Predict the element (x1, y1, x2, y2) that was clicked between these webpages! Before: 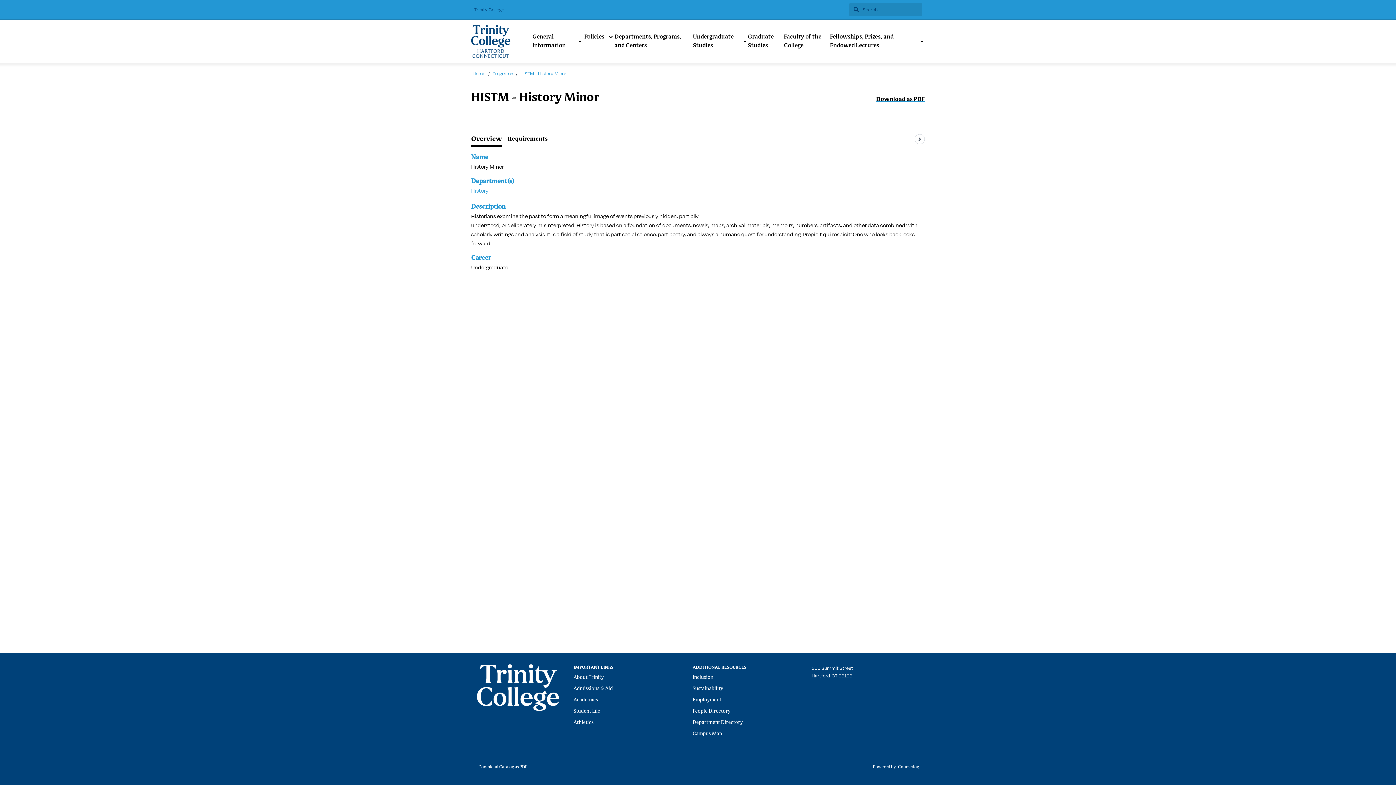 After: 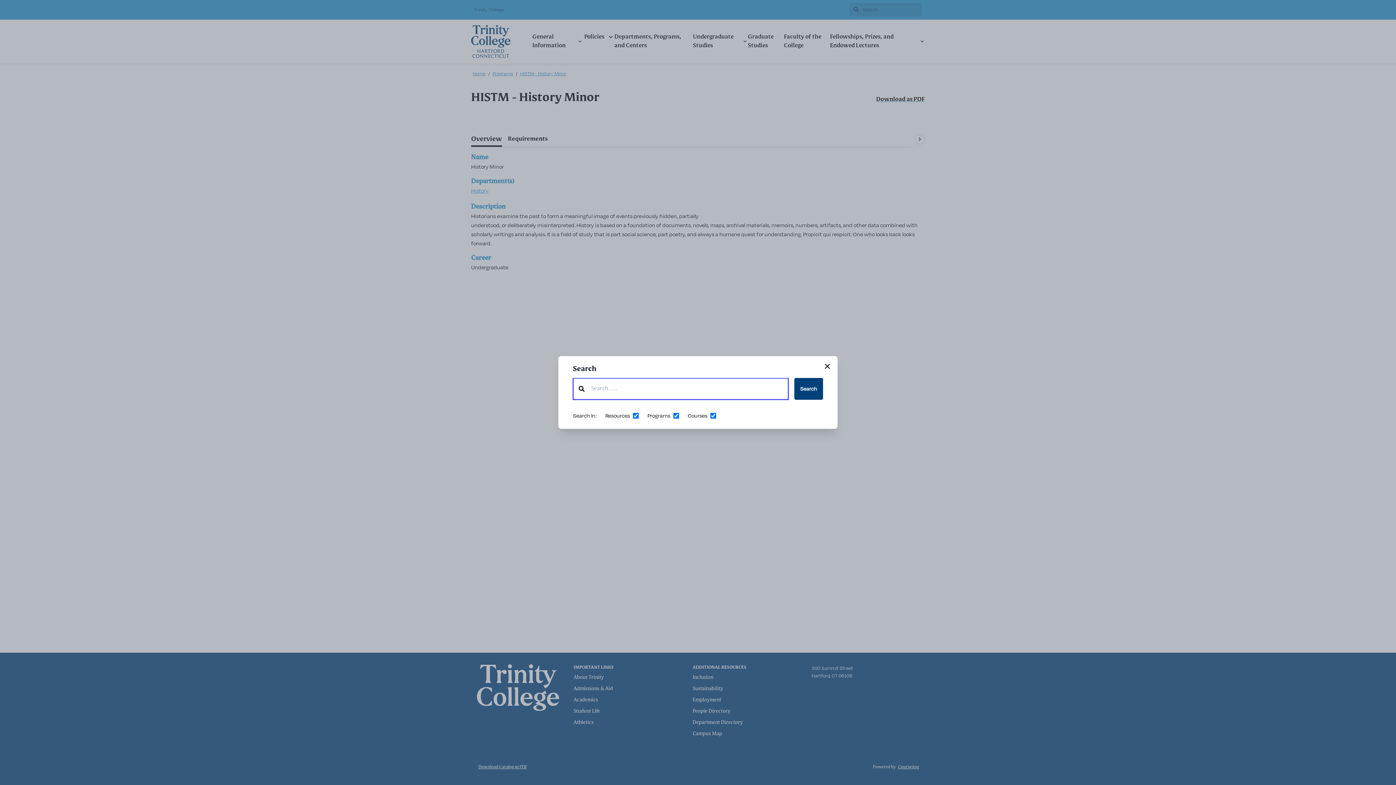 Action: label:  Search . . . bbox: (849, 2, 922, 16)